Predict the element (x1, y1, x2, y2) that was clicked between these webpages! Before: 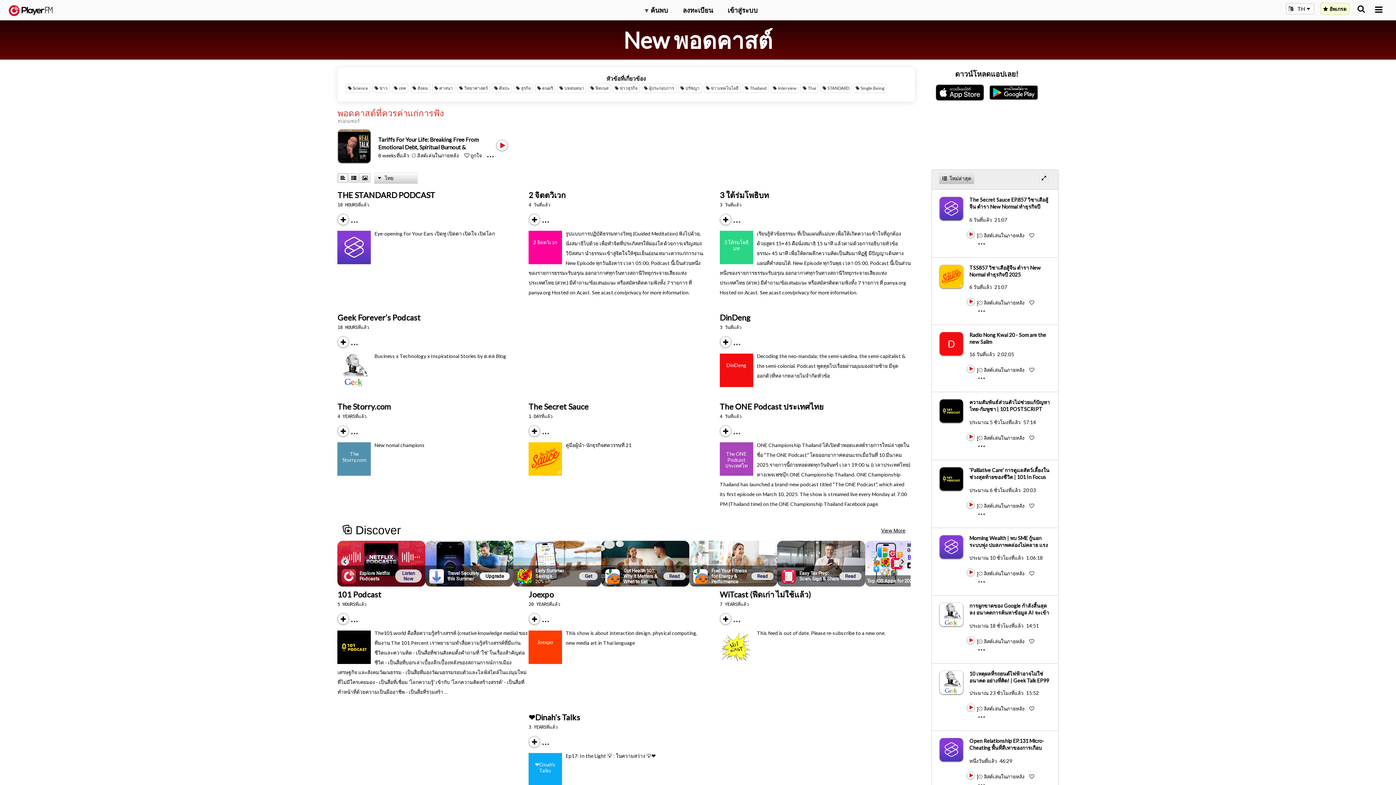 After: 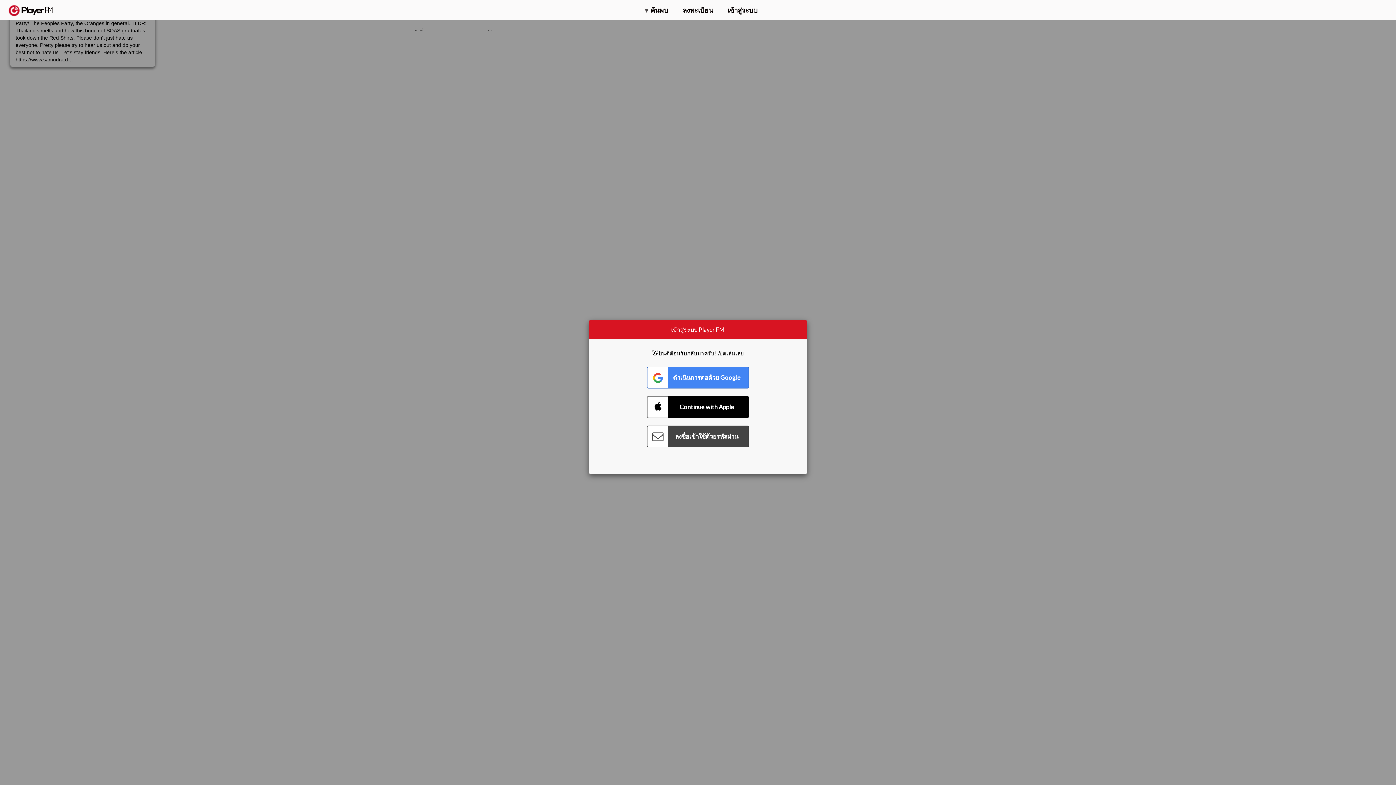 Action: label: D bbox: (939, 331, 969, 355)